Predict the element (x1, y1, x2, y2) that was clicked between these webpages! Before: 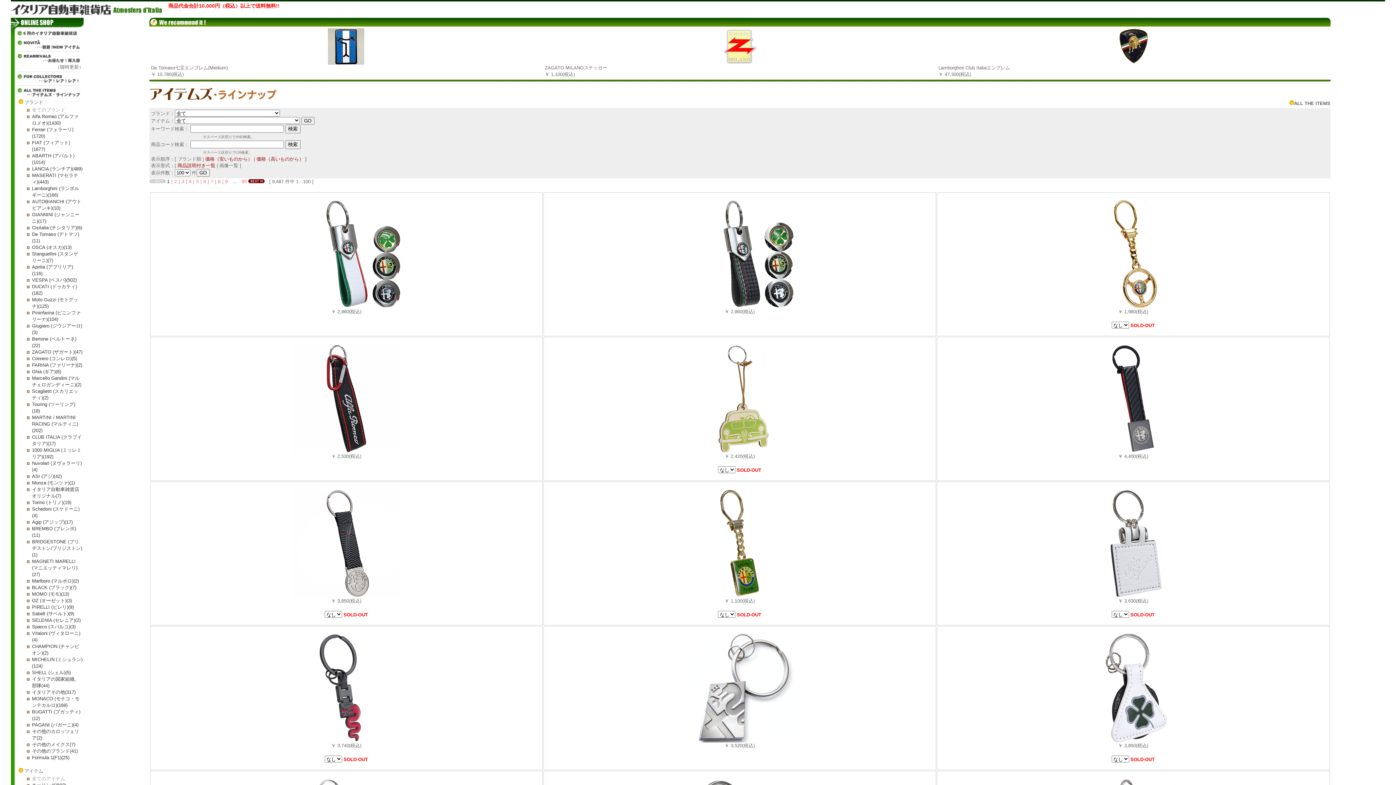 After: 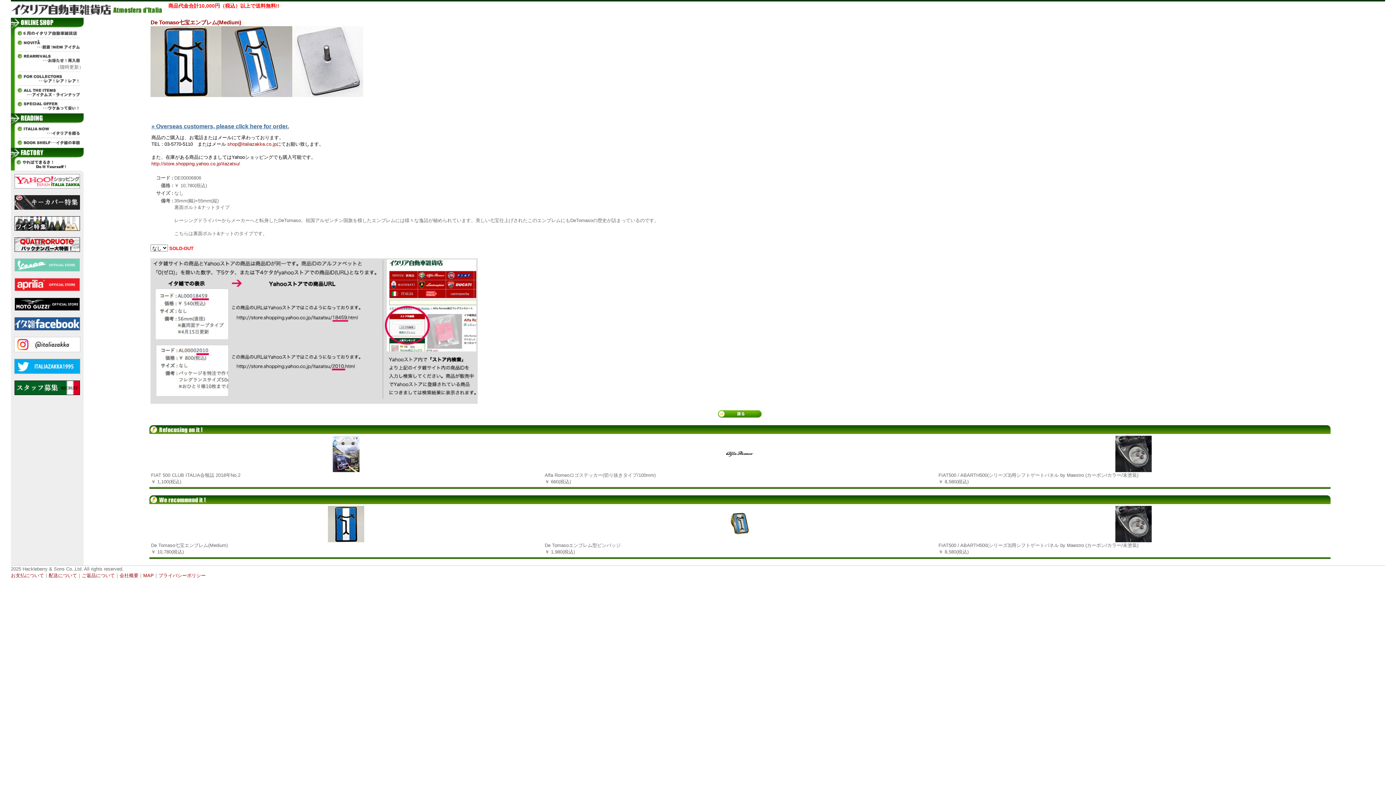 Action: bbox: (328, 60, 364, 65)